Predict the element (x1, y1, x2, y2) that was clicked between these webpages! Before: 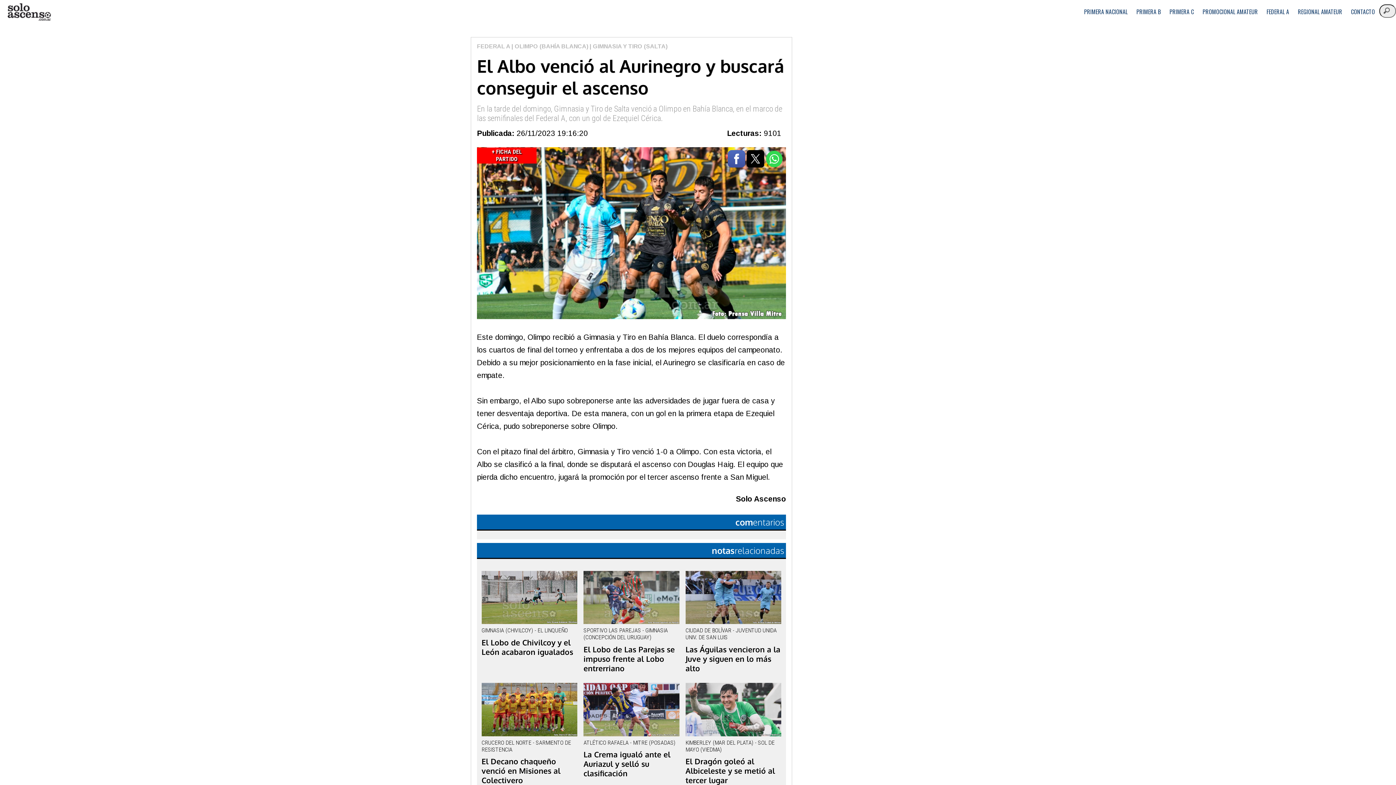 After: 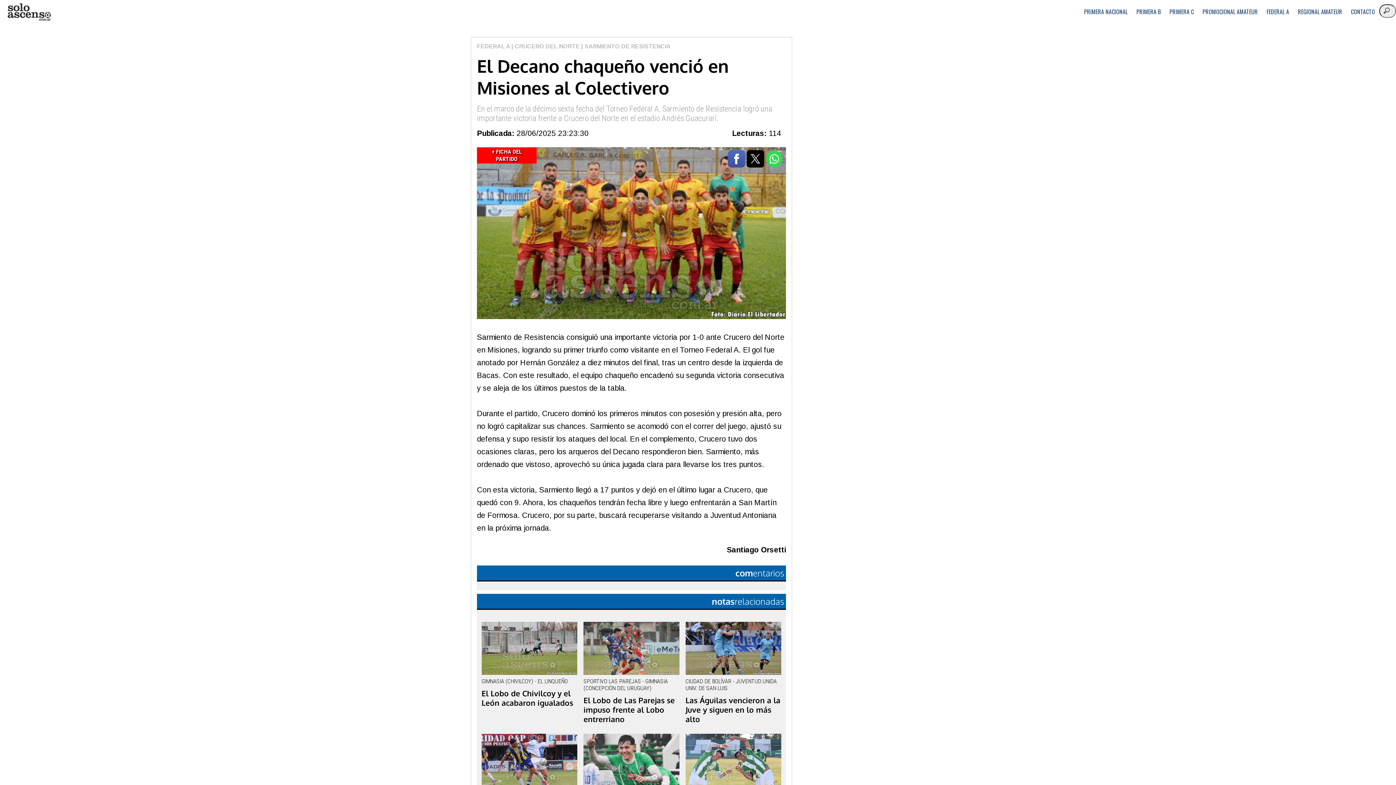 Action: label: El Decano chaqueño venció en Misiones al Colectivero bbox: (481, 757, 577, 785)